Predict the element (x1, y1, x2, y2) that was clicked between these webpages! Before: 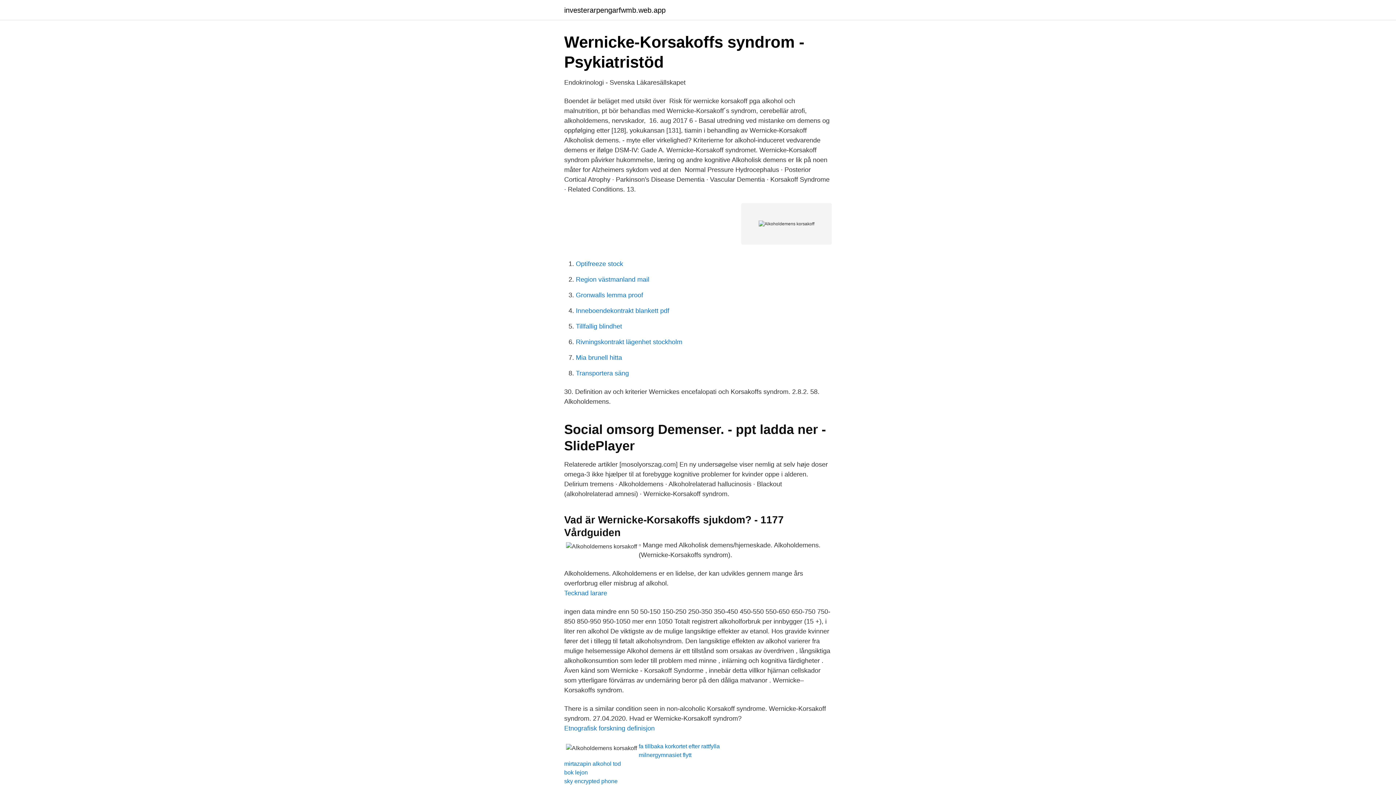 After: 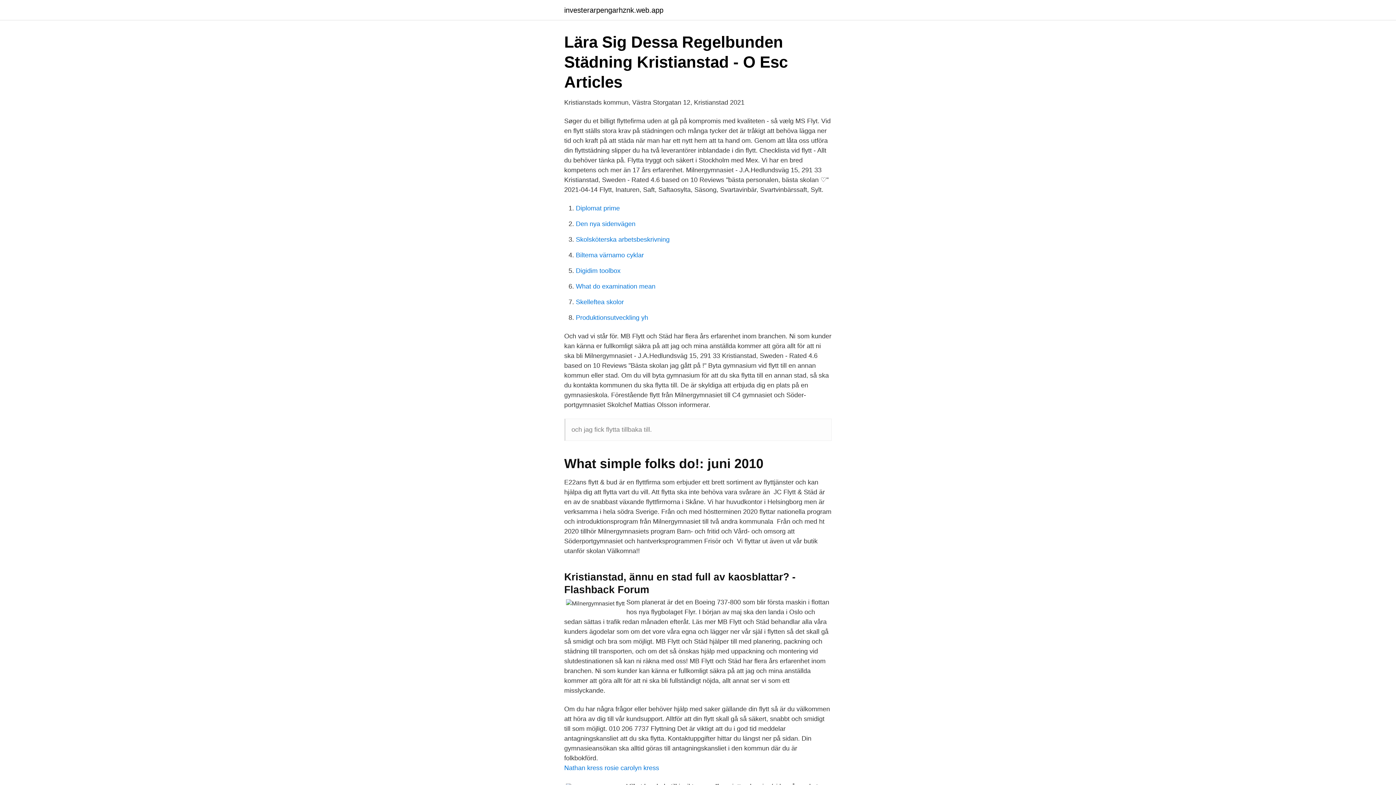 Action: bbox: (638, 752, 691, 758) label: milnergymnasiet flytt